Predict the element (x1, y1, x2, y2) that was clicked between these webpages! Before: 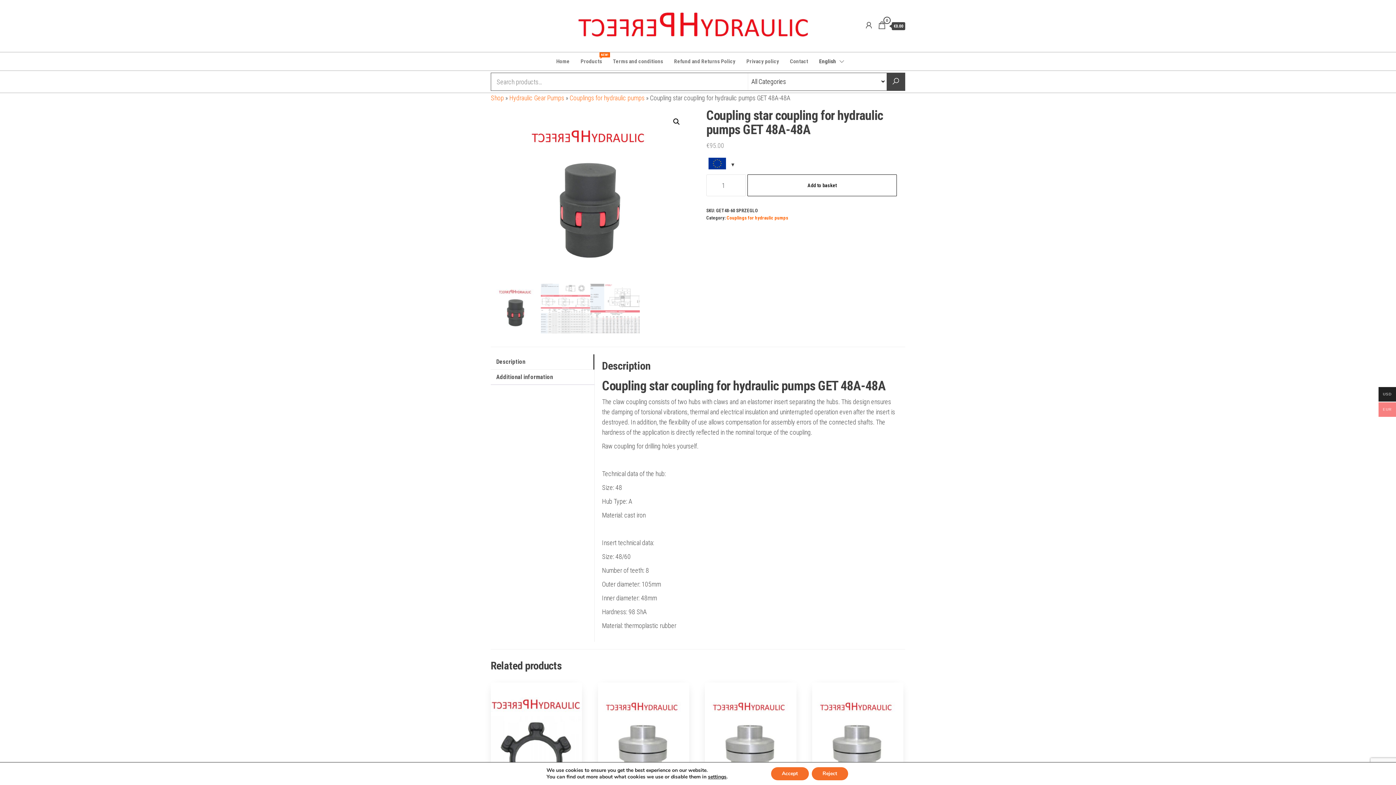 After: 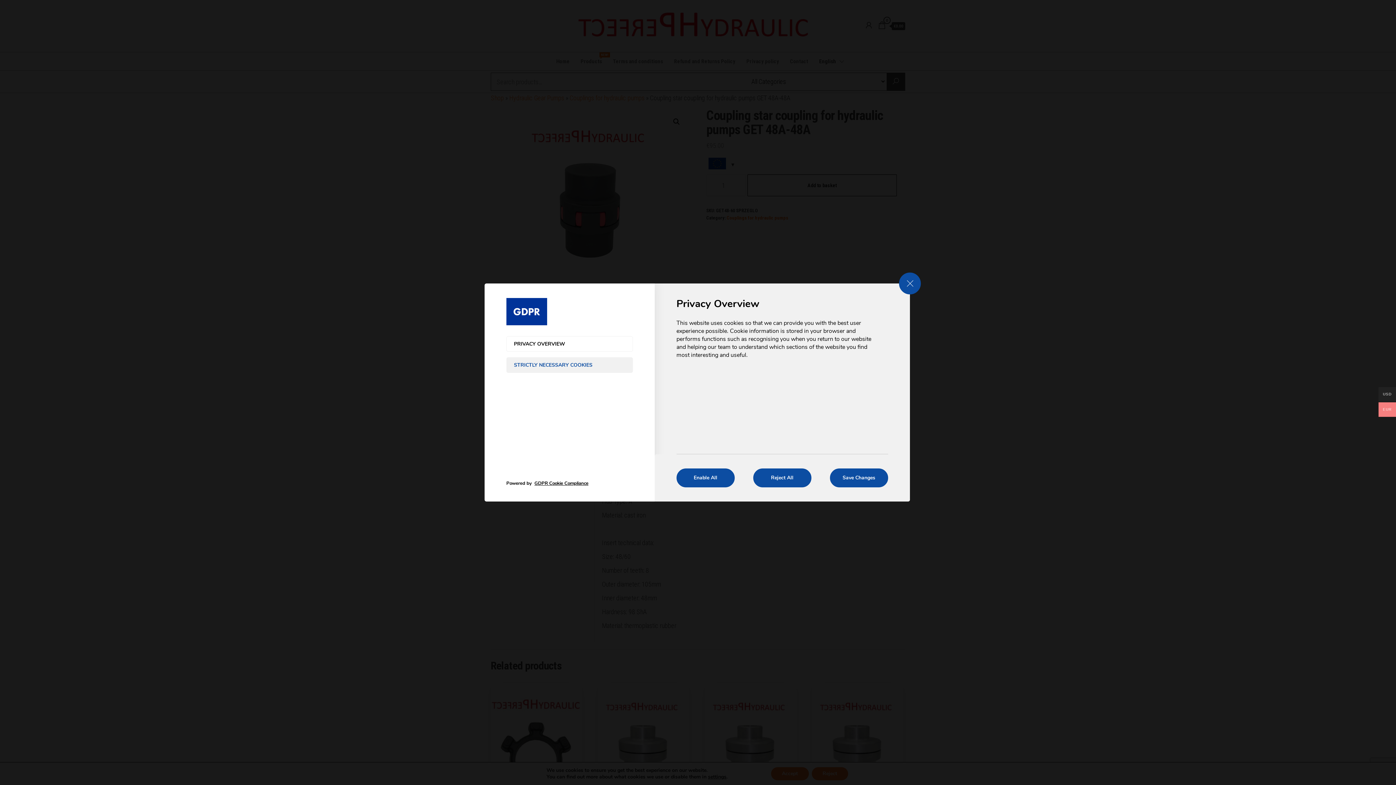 Action: bbox: (708, 774, 726, 780) label: settings